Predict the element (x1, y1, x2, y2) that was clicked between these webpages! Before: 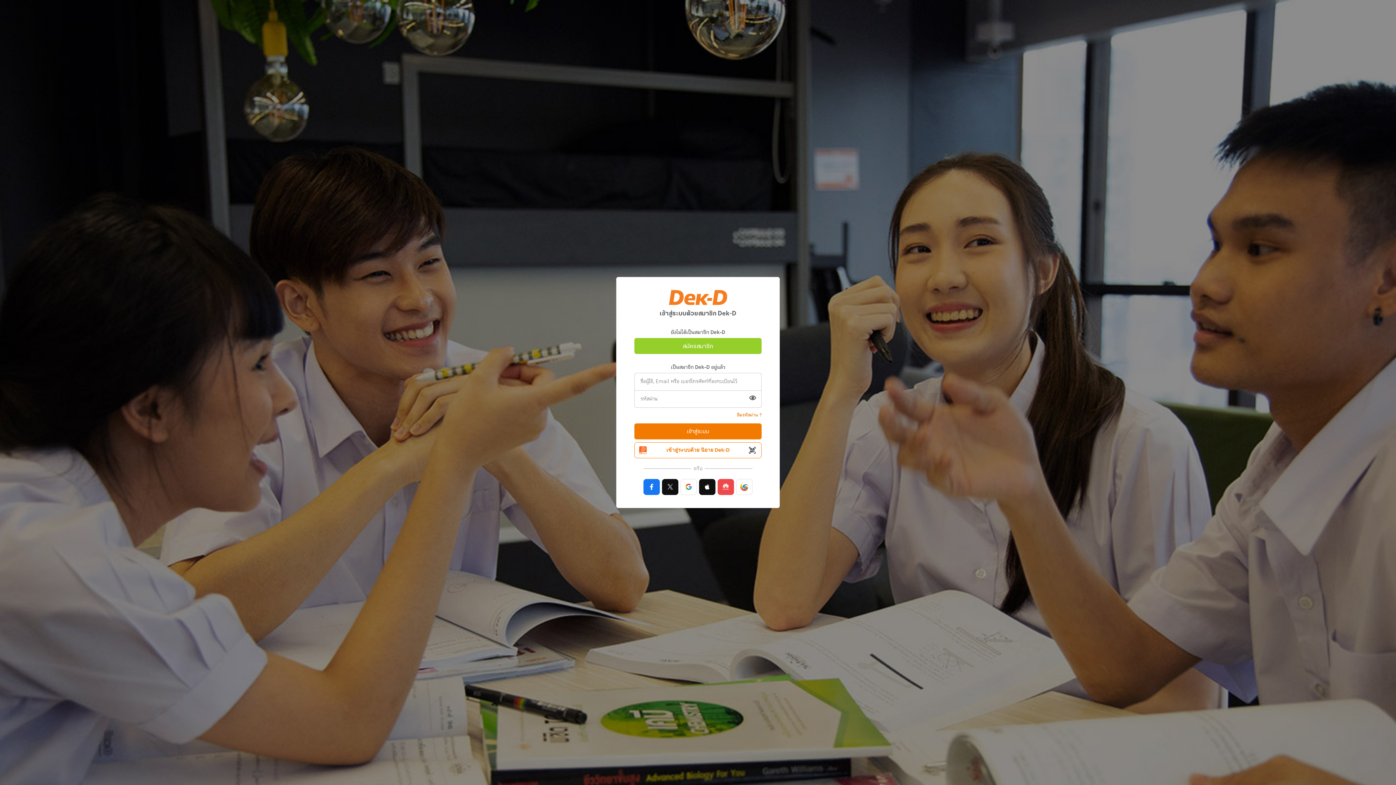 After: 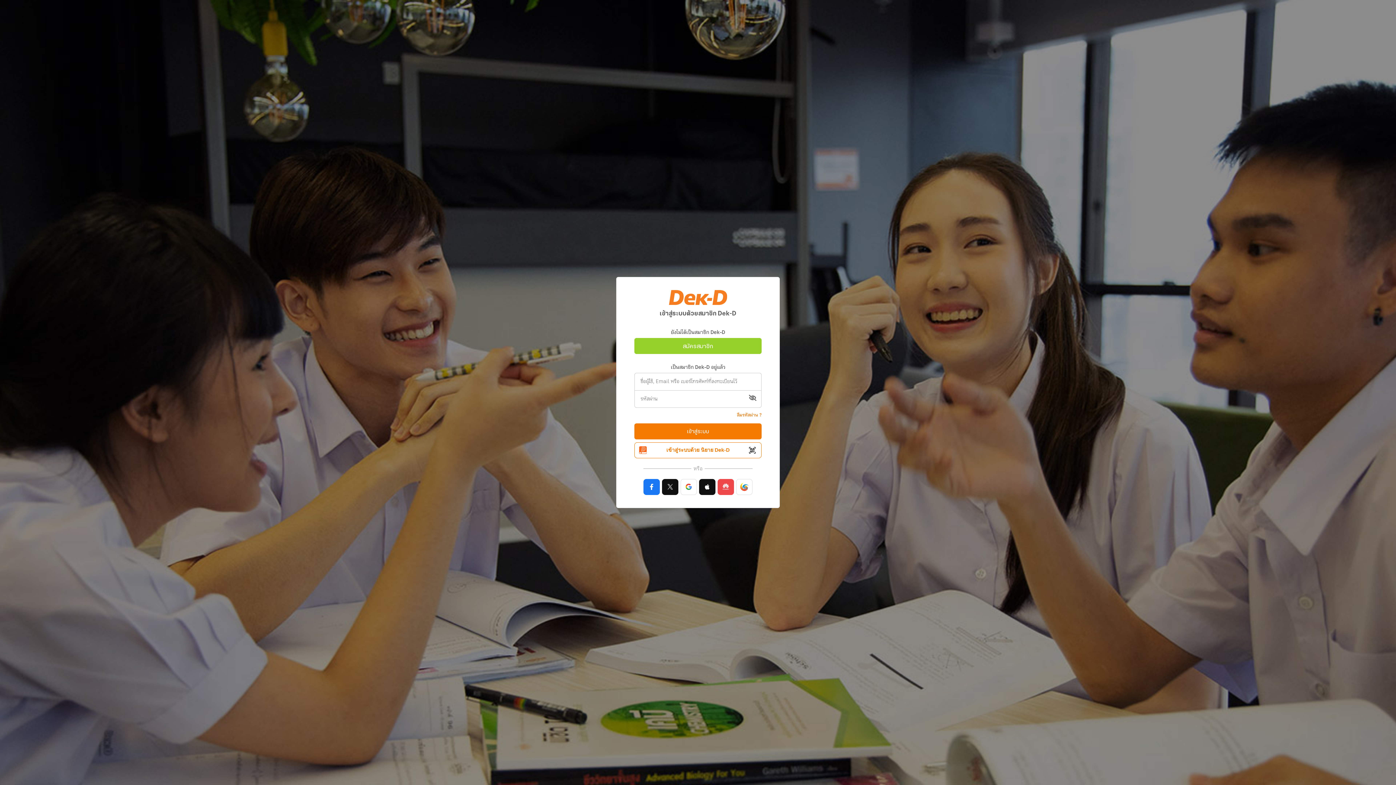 Action: bbox: (744, 391, 761, 407)